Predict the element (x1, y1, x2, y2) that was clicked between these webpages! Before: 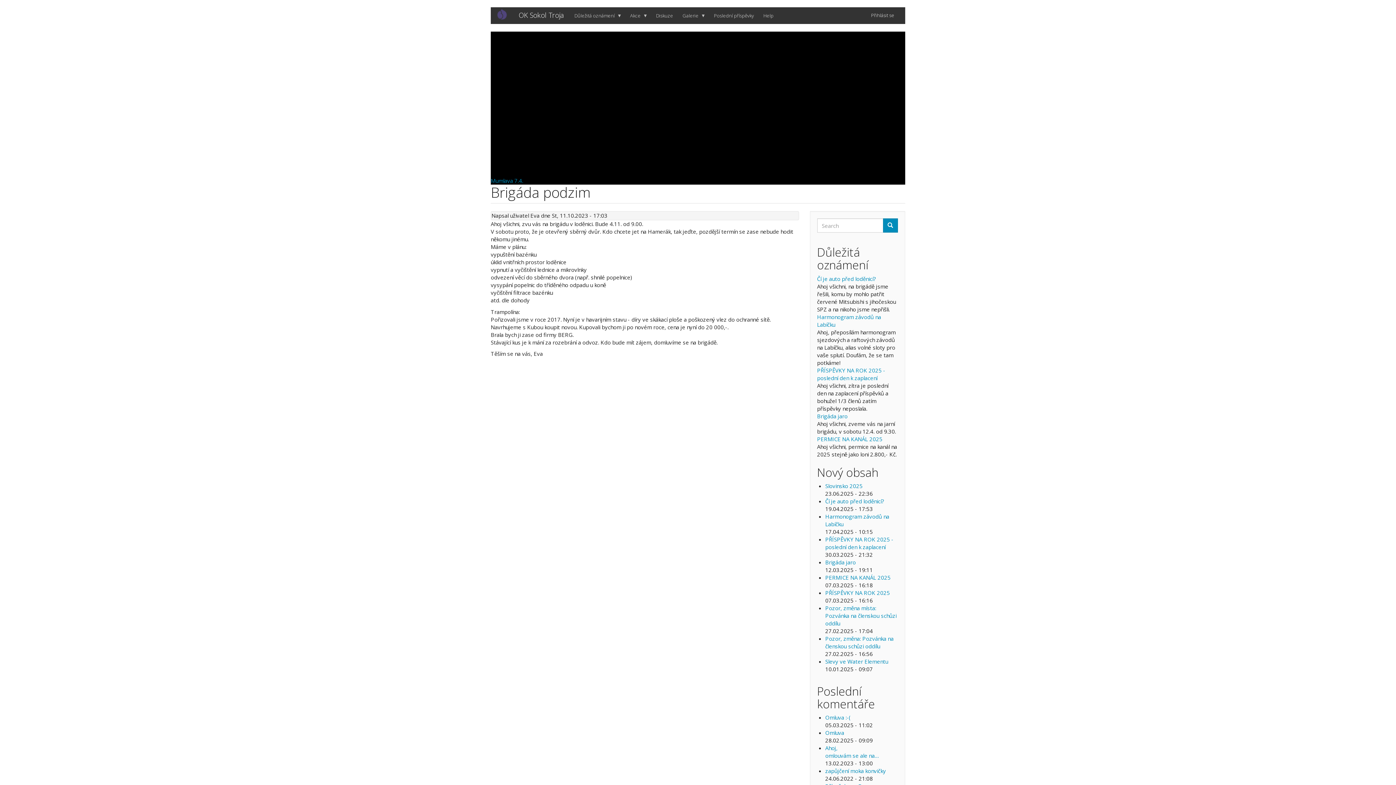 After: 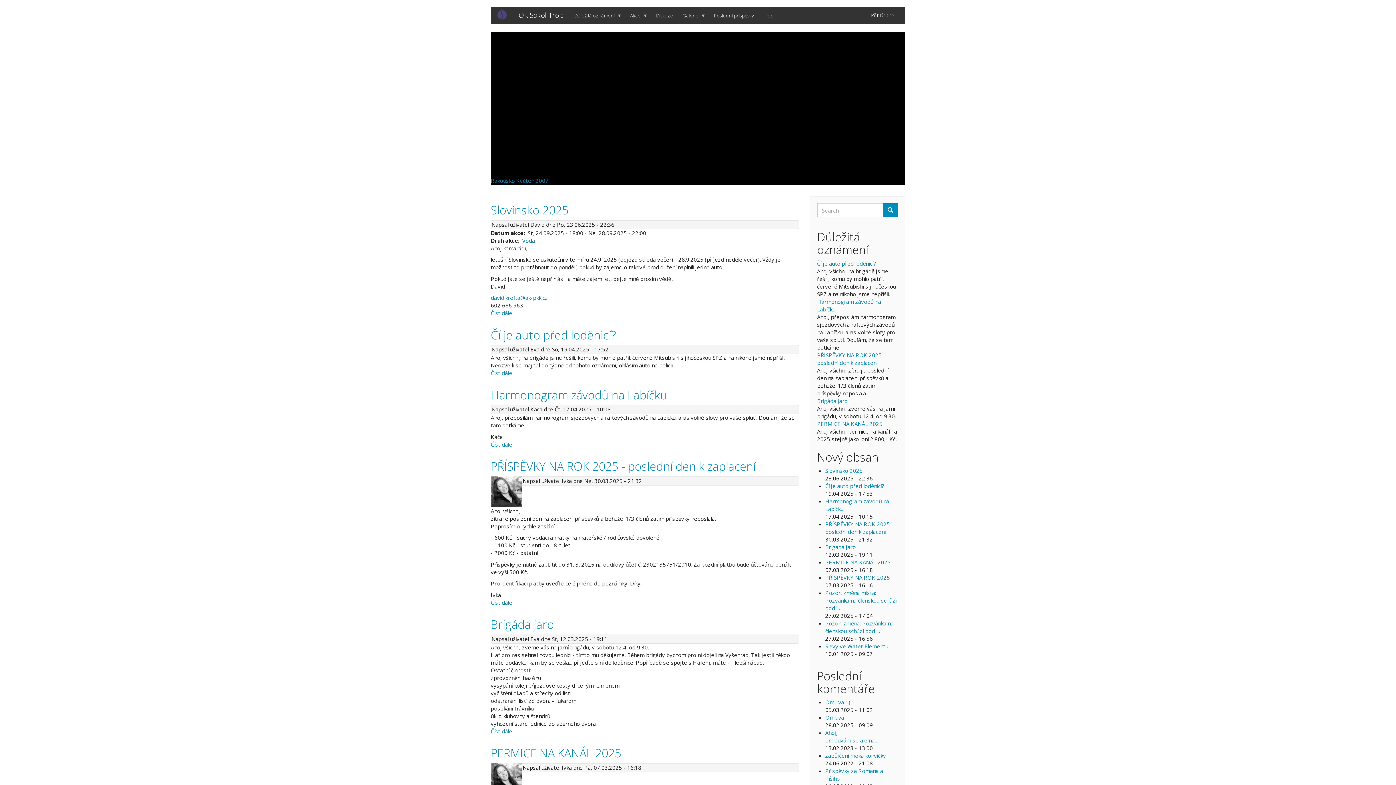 Action: label: OK Sokol Troja bbox: (513, 7, 569, 23)